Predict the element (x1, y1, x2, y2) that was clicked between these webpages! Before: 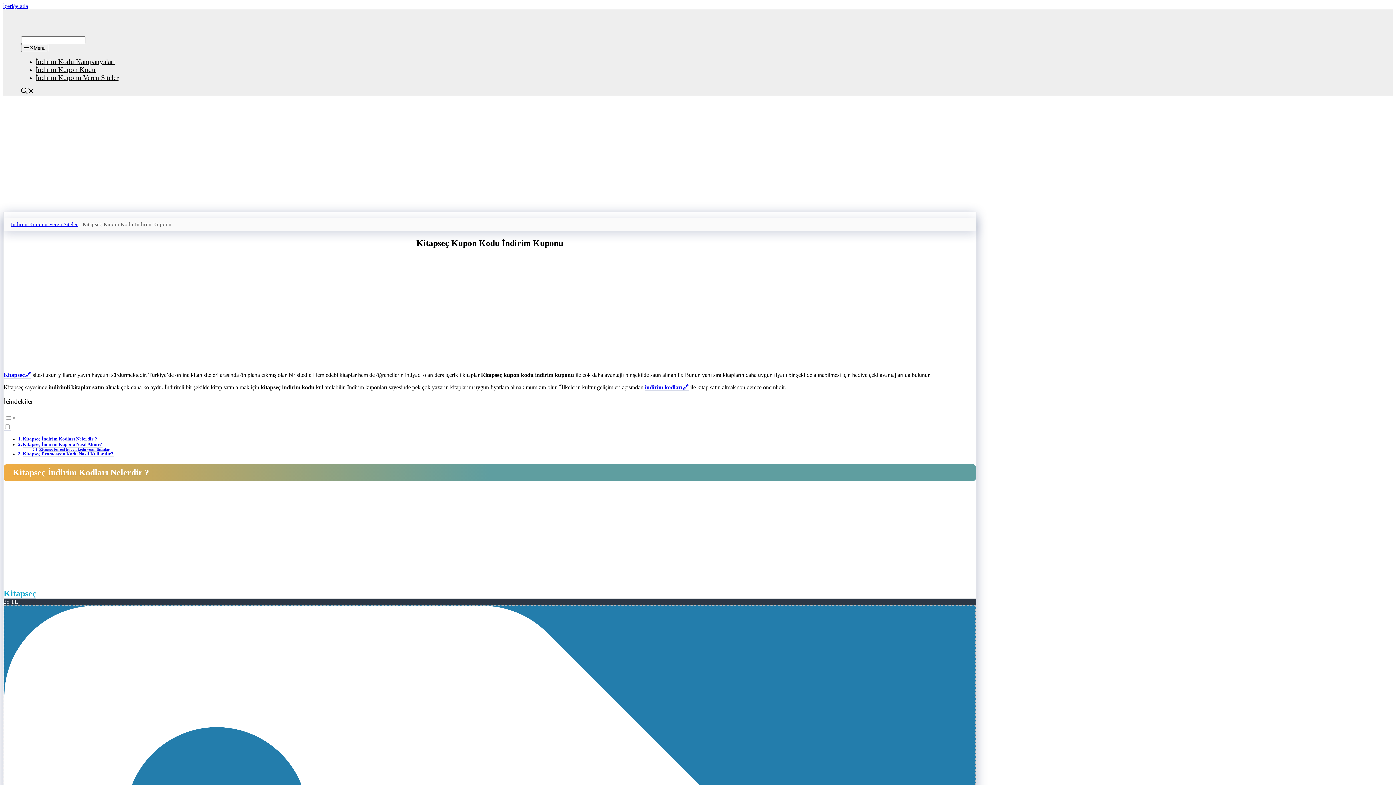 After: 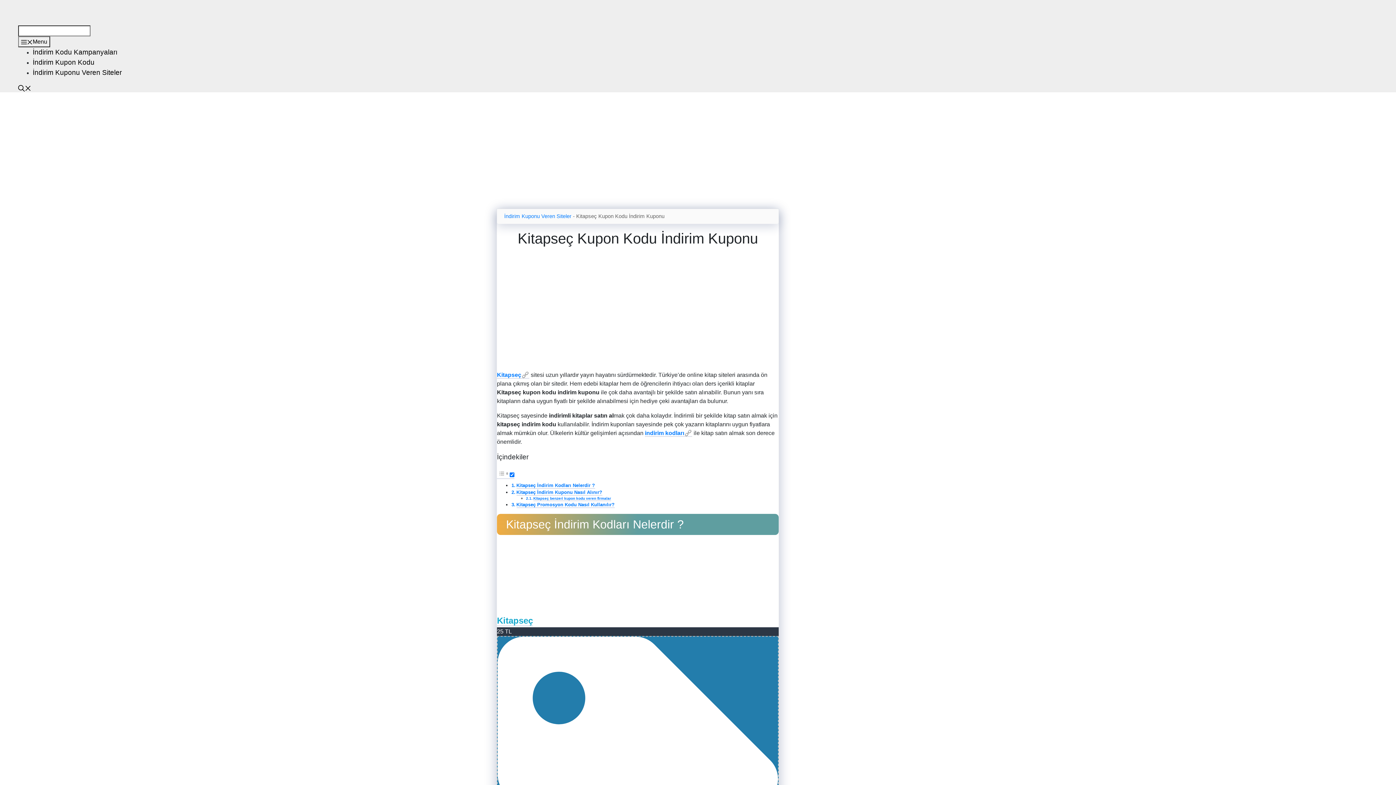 Action: bbox: (3, 424, 10, 432) label: ez-toc-toggle-icon-1